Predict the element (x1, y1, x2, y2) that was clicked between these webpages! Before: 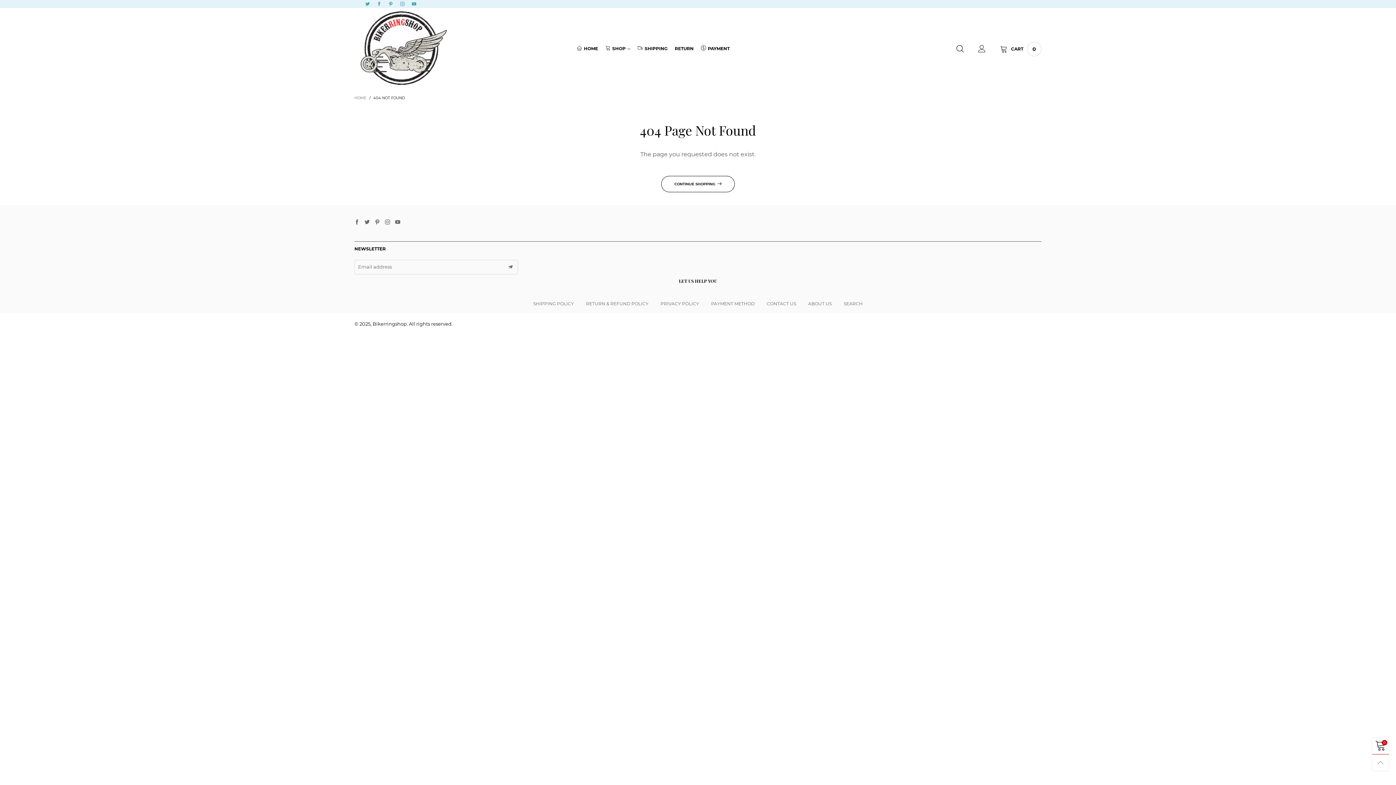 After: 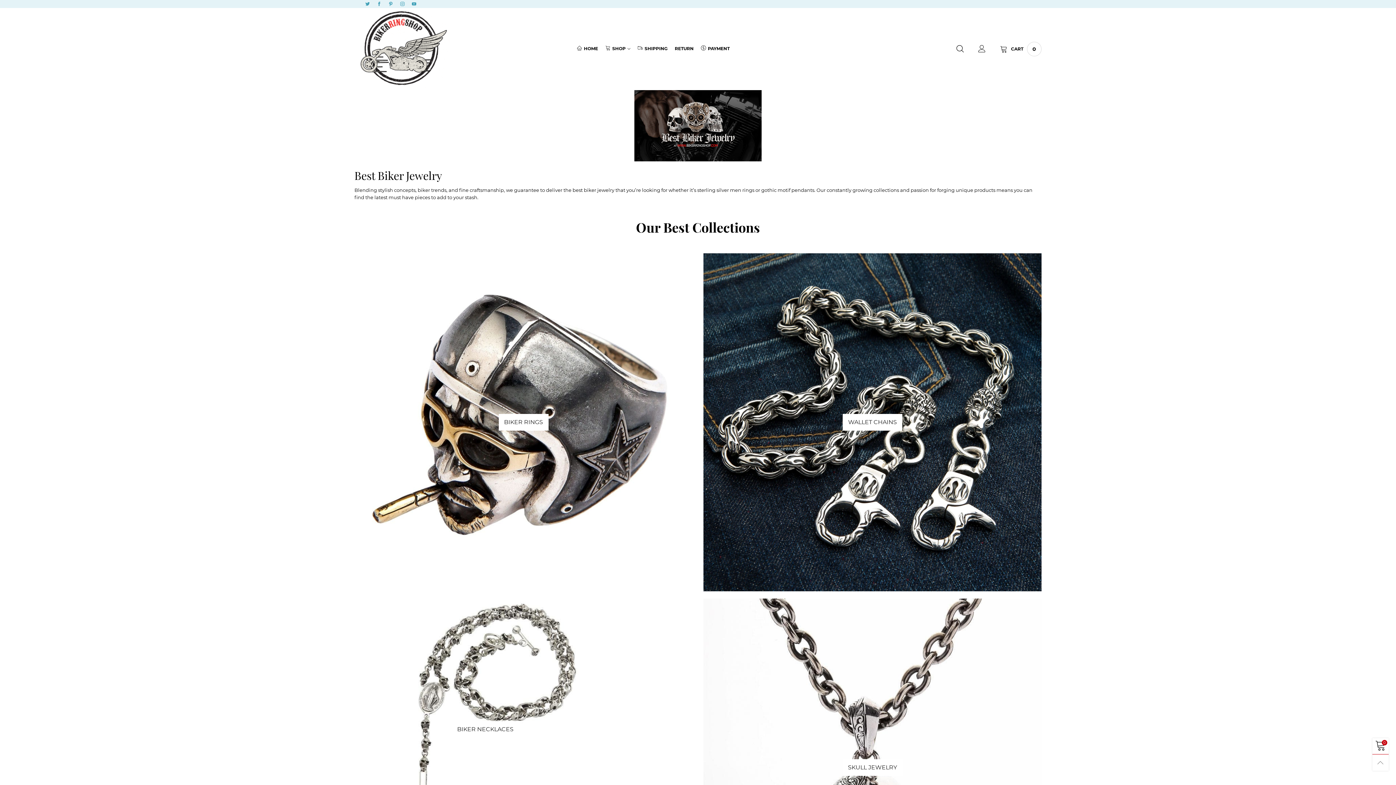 Action: label: HOME  bbox: (354, 95, 367, 100)